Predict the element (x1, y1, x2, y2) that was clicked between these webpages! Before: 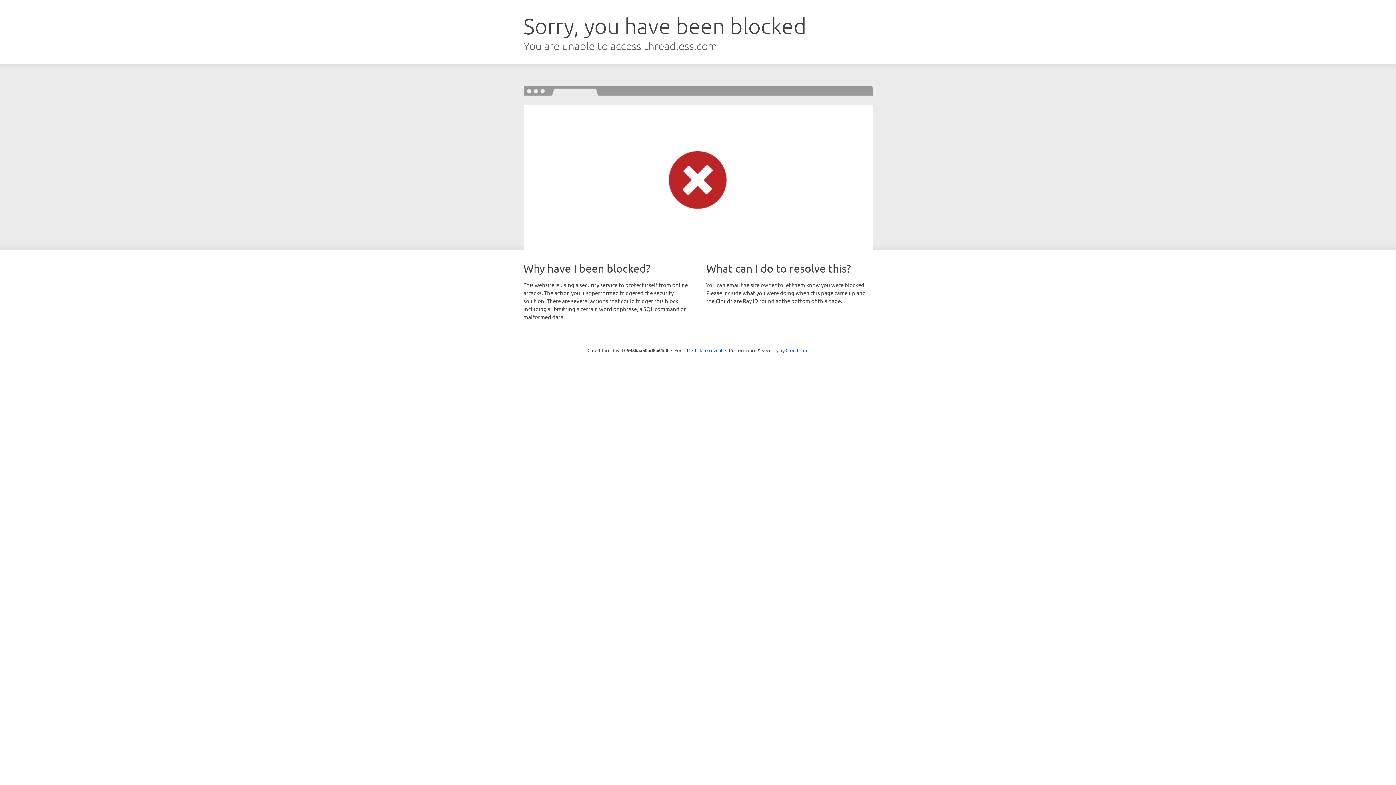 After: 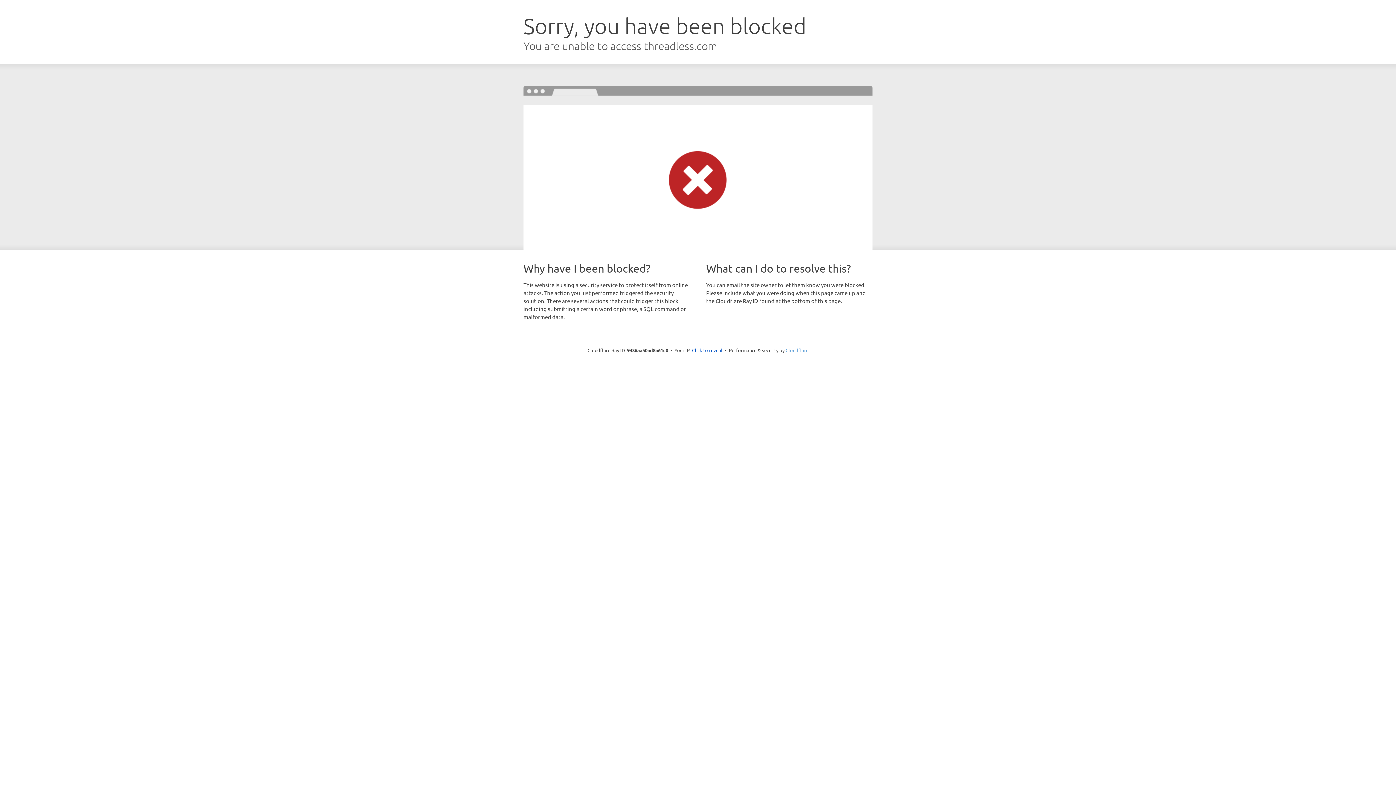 Action: label: Cloudflare bbox: (785, 347, 808, 353)